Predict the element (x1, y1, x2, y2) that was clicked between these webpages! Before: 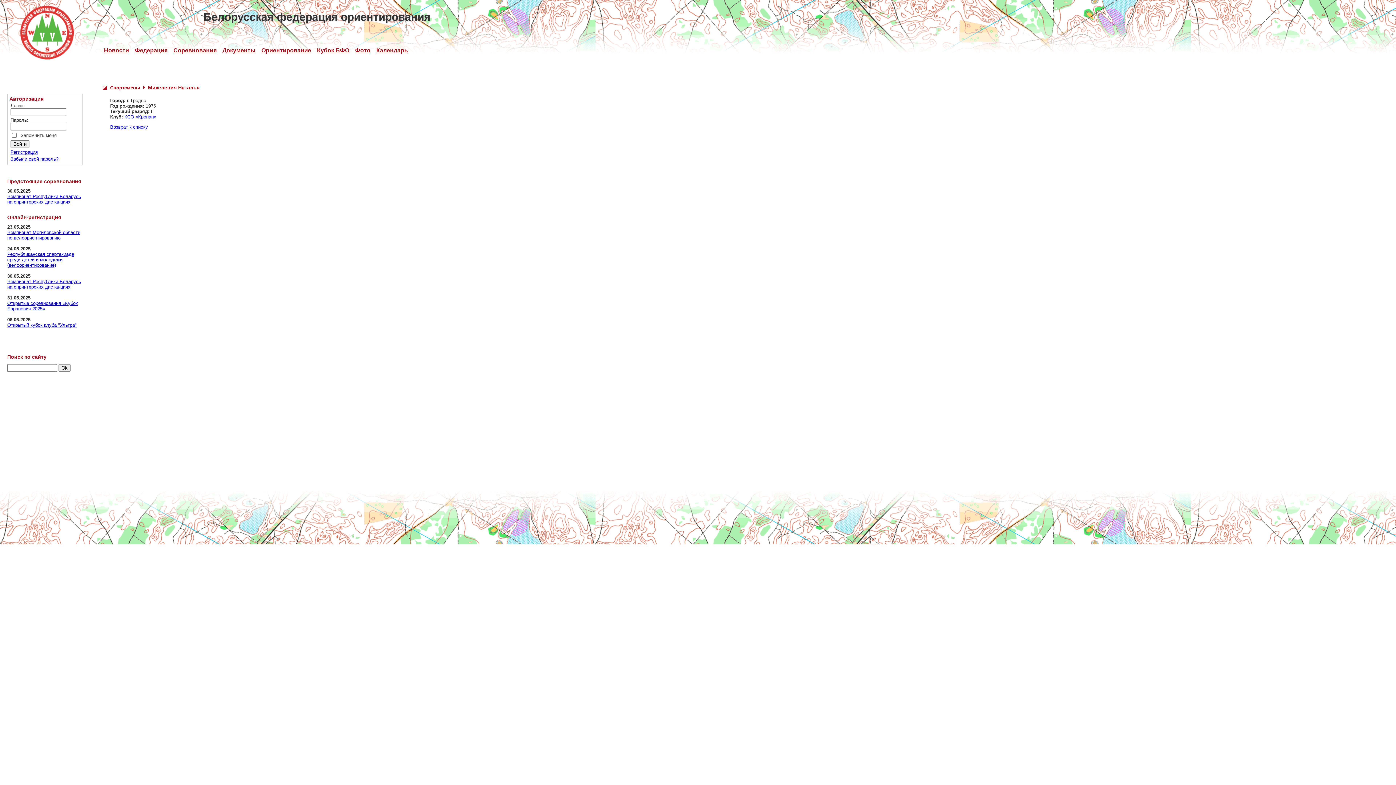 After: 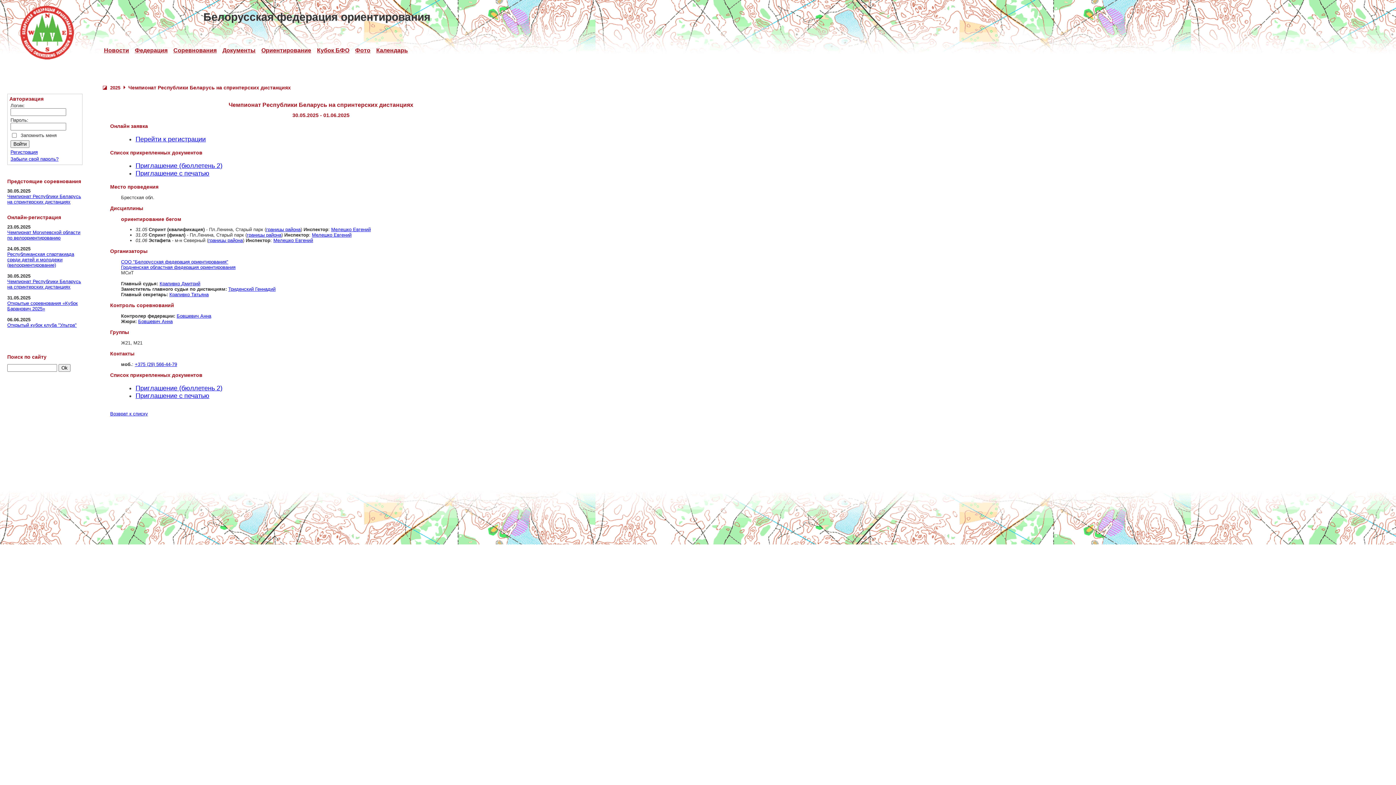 Action: label: Чемпионат Республики Беларусь на спринтерских дистанциях bbox: (7, 193, 81, 204)